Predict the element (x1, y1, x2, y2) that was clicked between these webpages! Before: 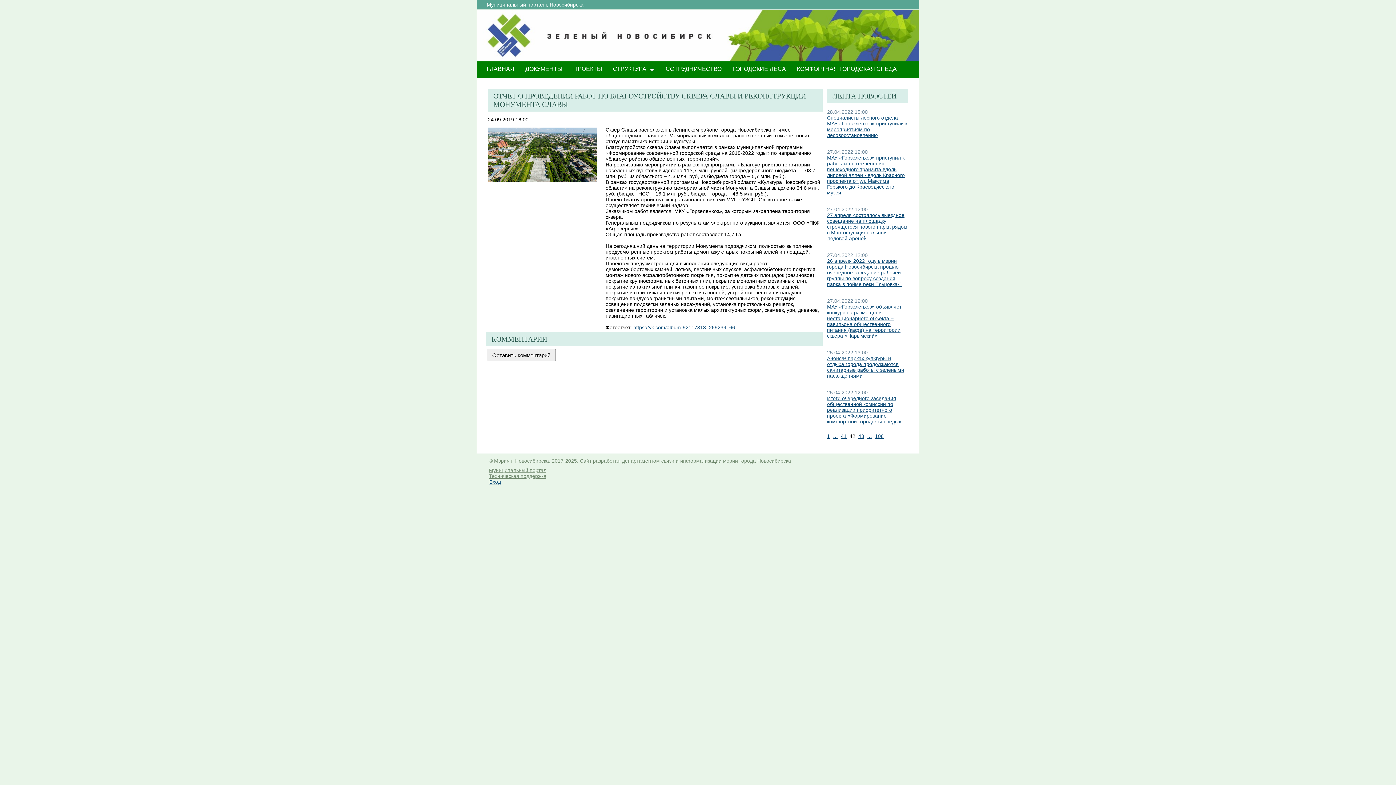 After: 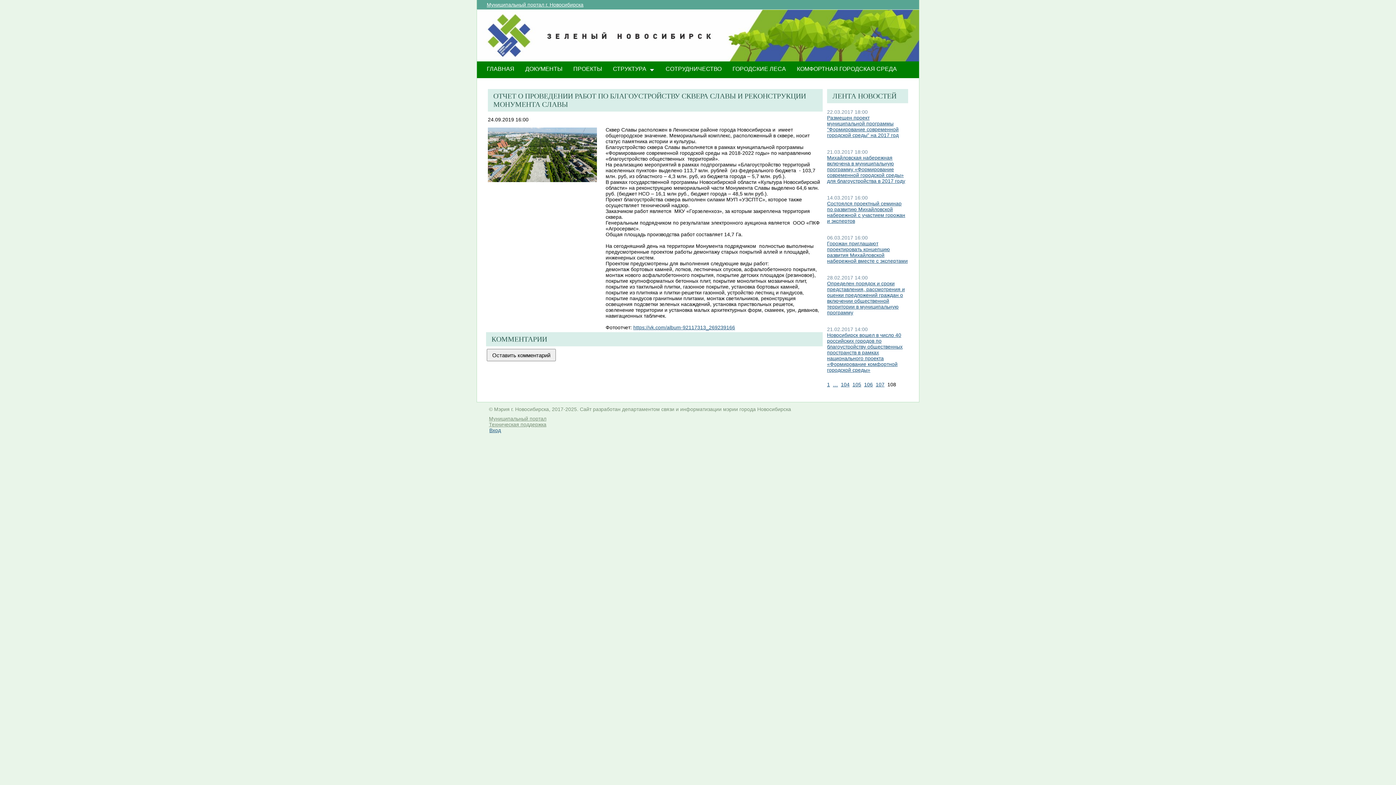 Action: label: 108 bbox: (875, 433, 884, 439)